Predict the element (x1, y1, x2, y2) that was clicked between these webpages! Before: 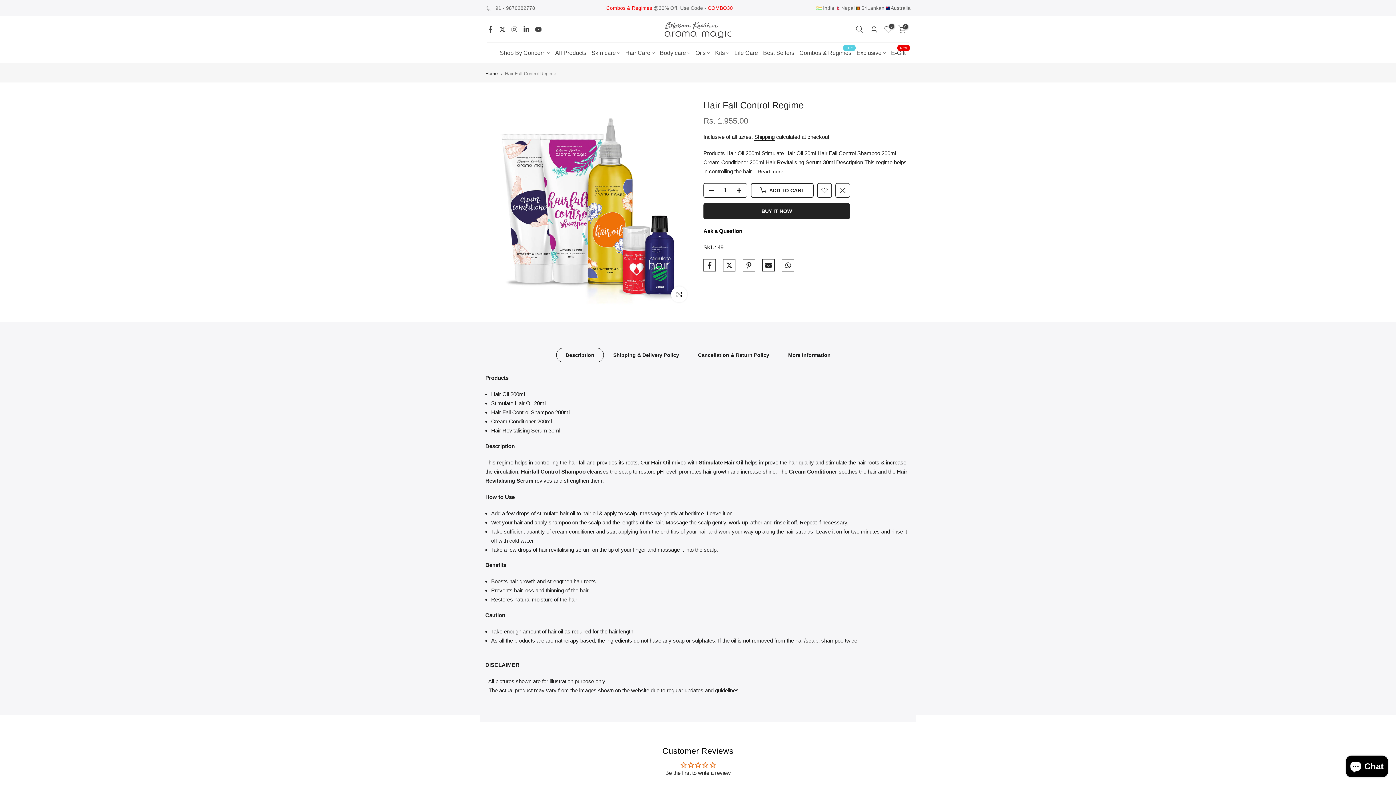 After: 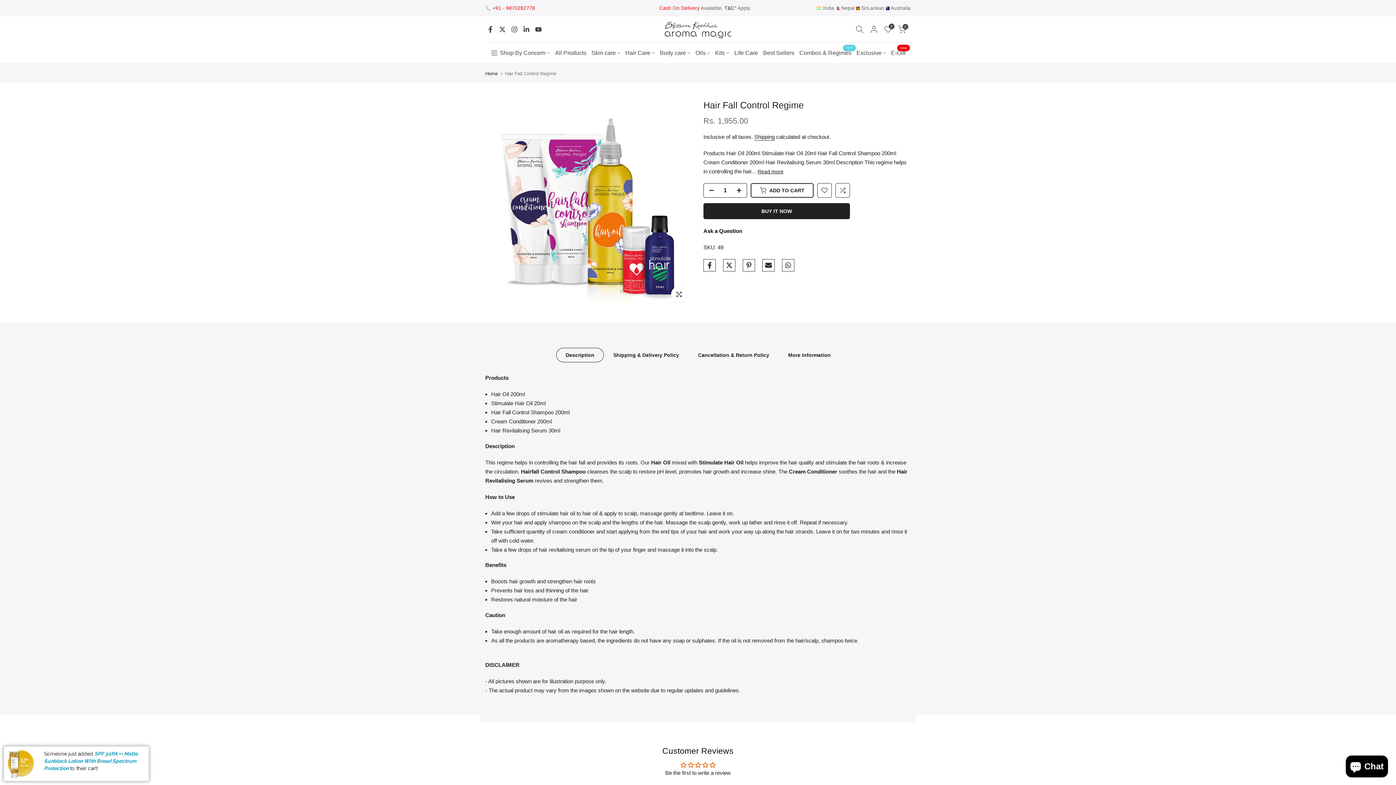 Action: bbox: (492, 5, 535, 10) label: +91 - 9870282778